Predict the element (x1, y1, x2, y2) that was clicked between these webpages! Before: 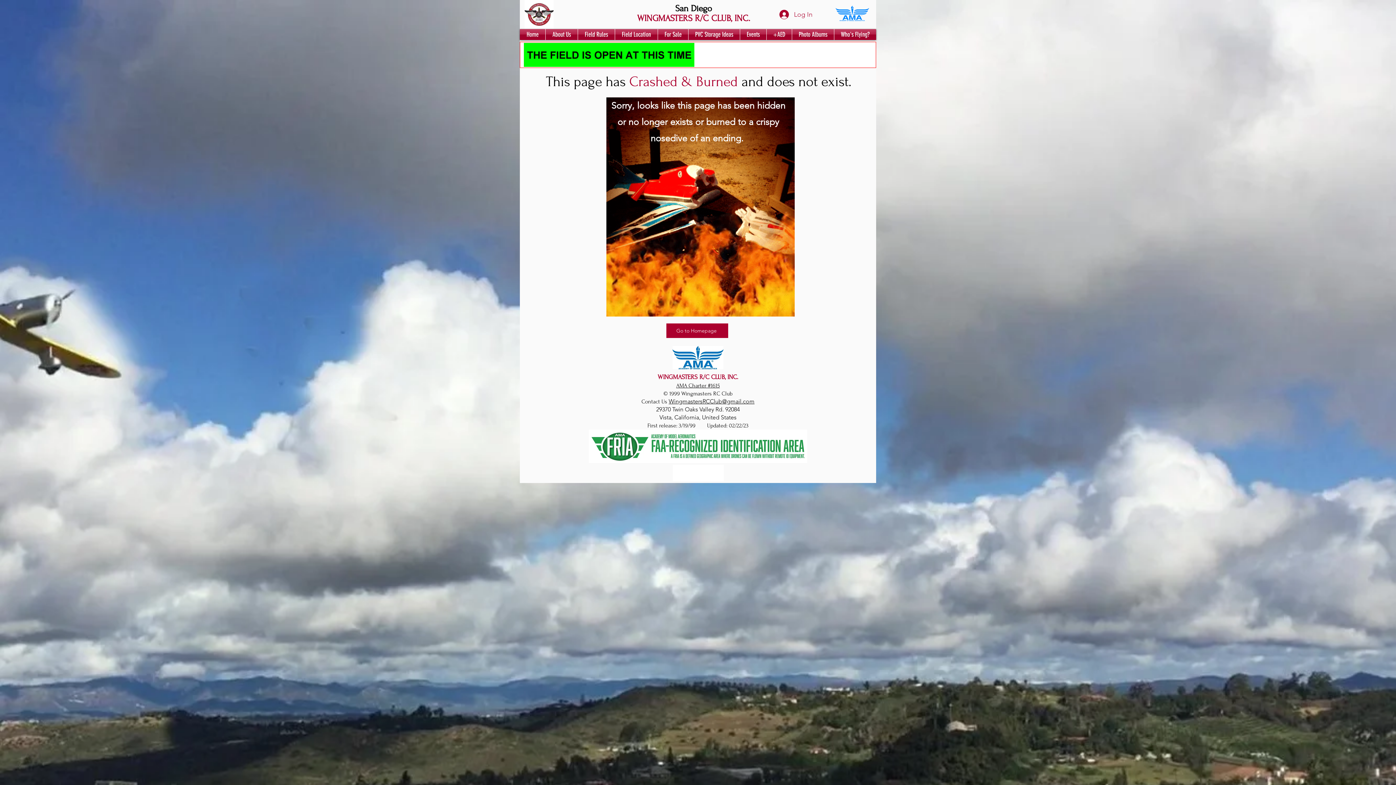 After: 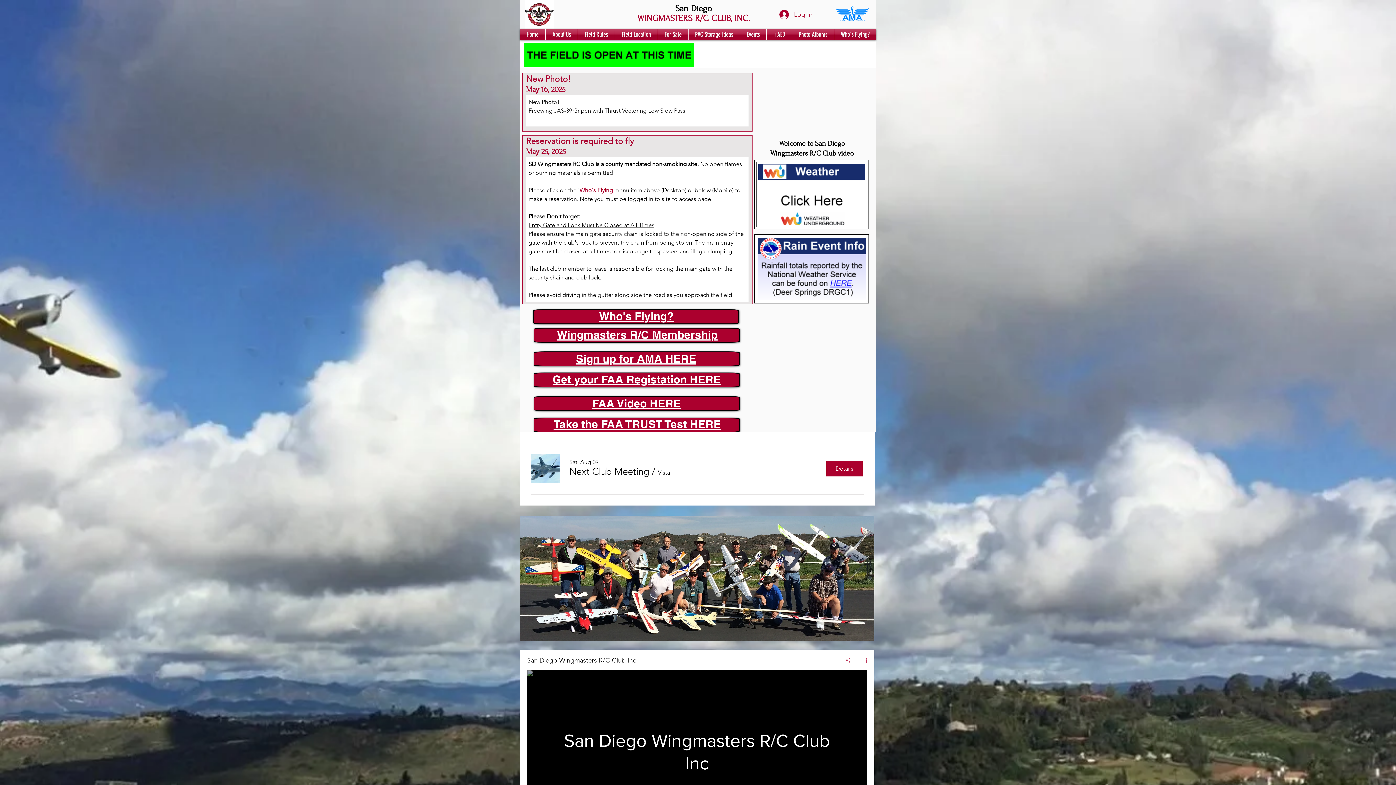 Action: bbox: (666, 323, 728, 338) label: Go to Homepage